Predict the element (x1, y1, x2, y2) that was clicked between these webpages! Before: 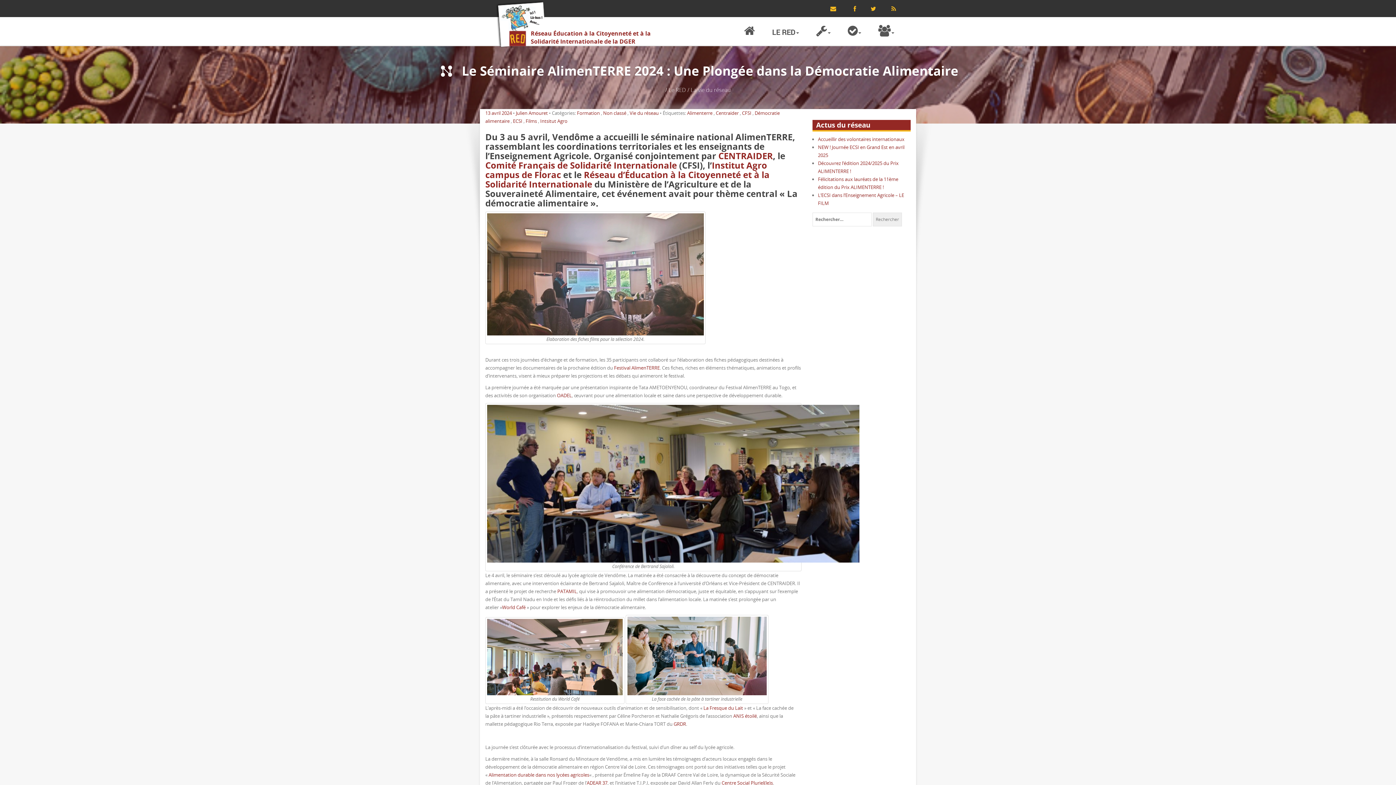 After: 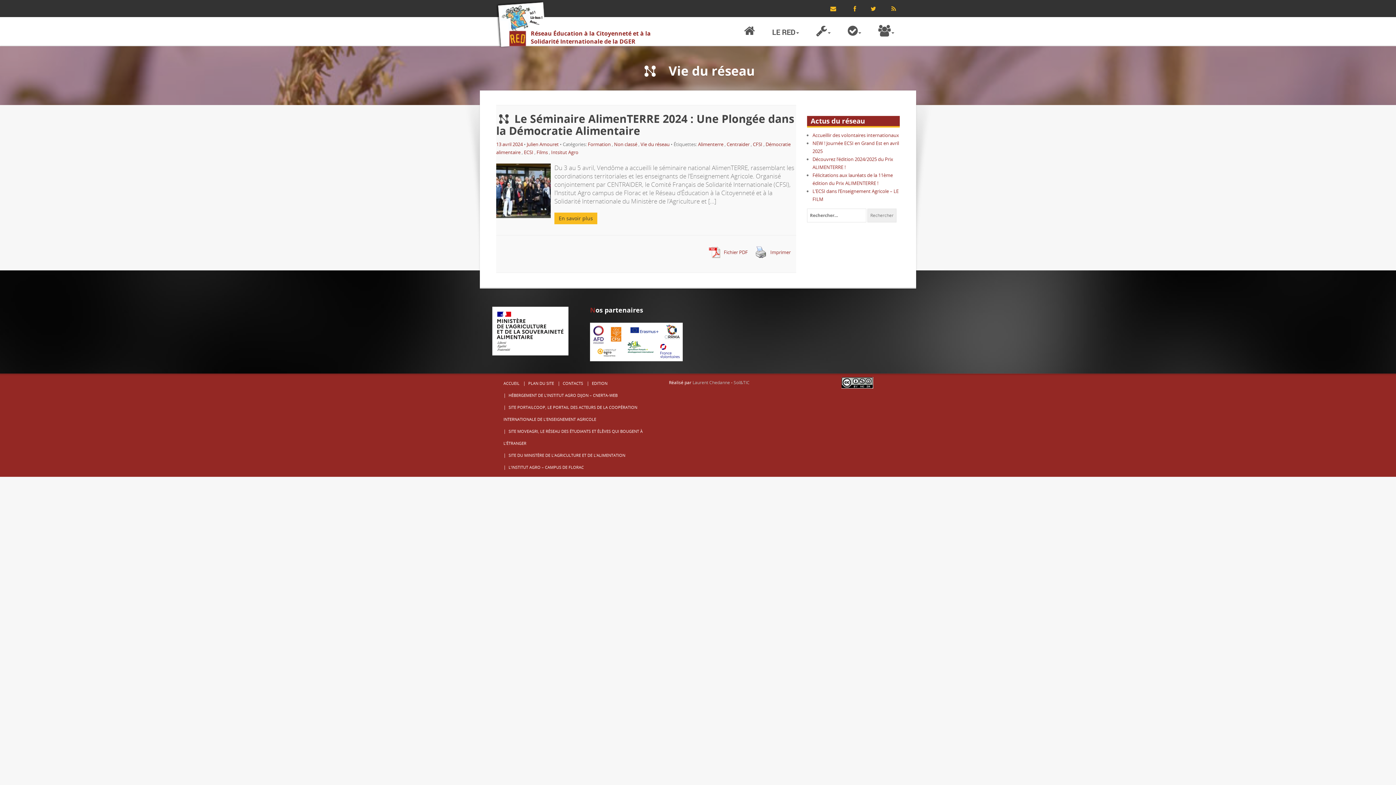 Action: label: Centraider bbox: (716, 109, 738, 116)